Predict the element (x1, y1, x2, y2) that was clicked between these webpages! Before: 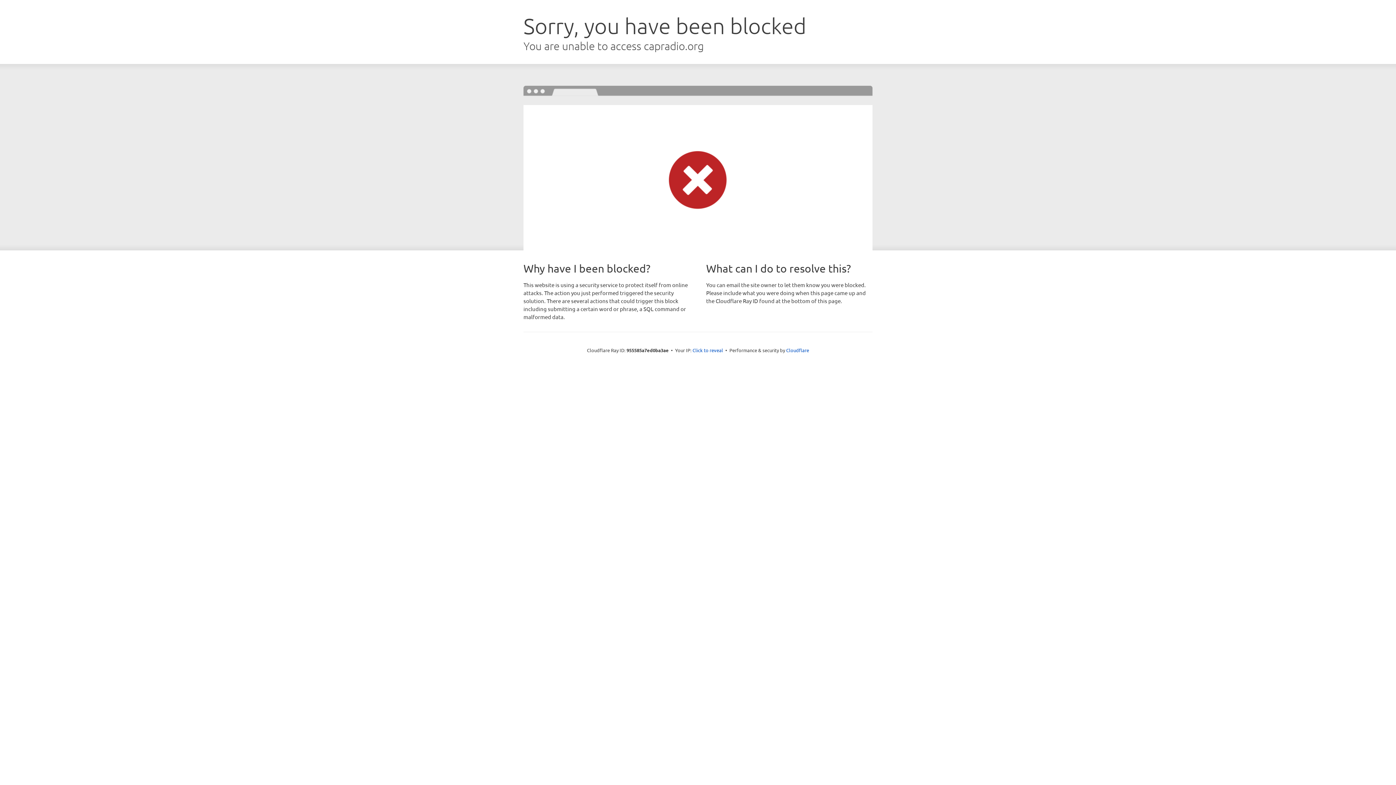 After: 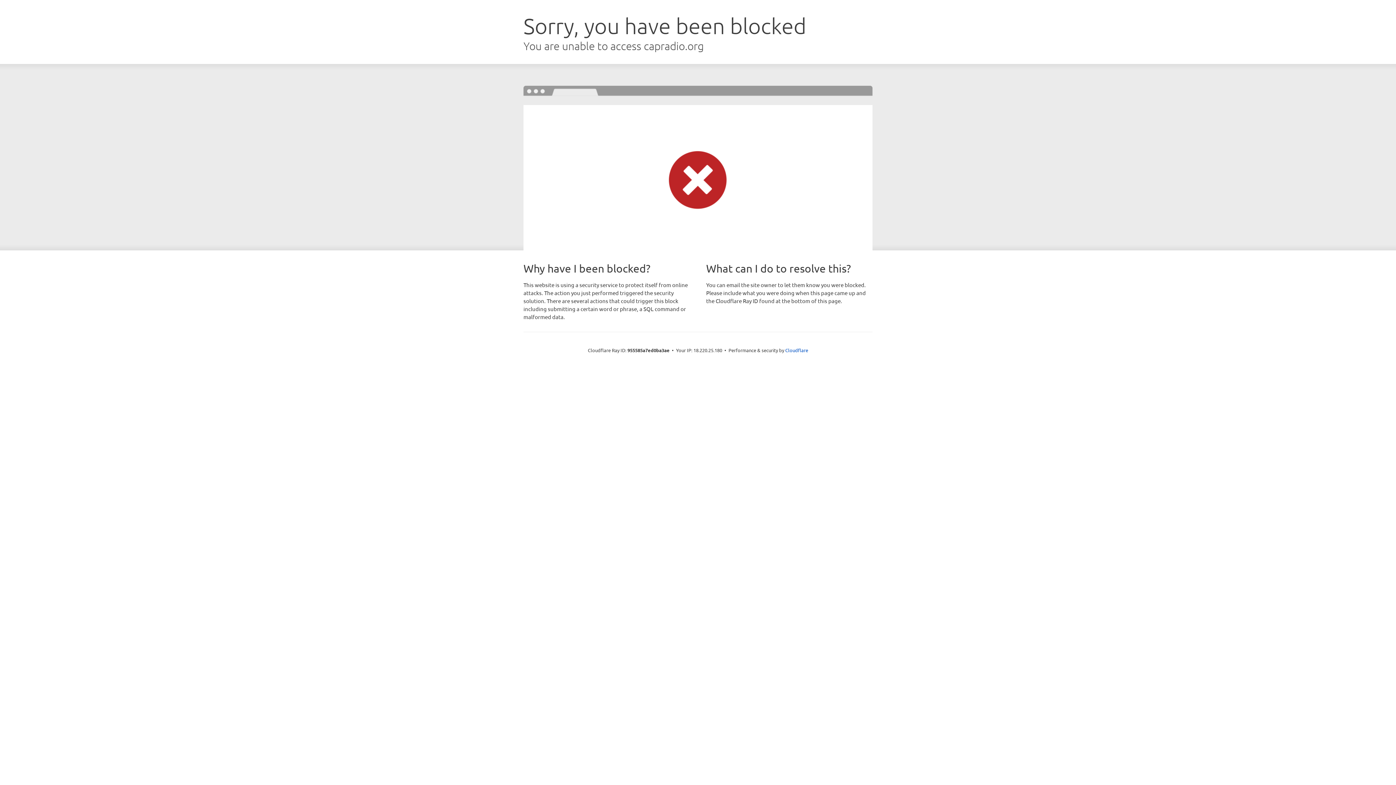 Action: label: Click to reveal bbox: (692, 346, 723, 353)